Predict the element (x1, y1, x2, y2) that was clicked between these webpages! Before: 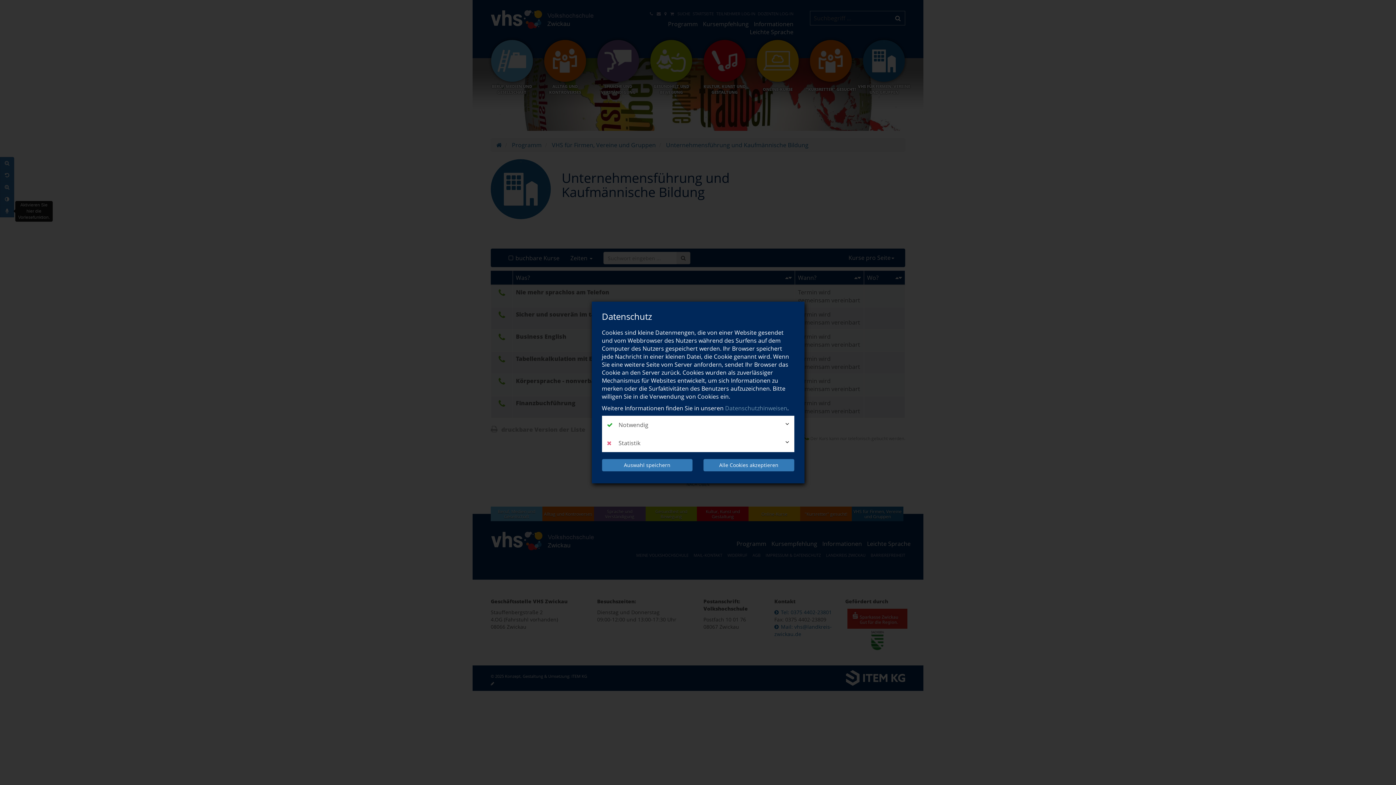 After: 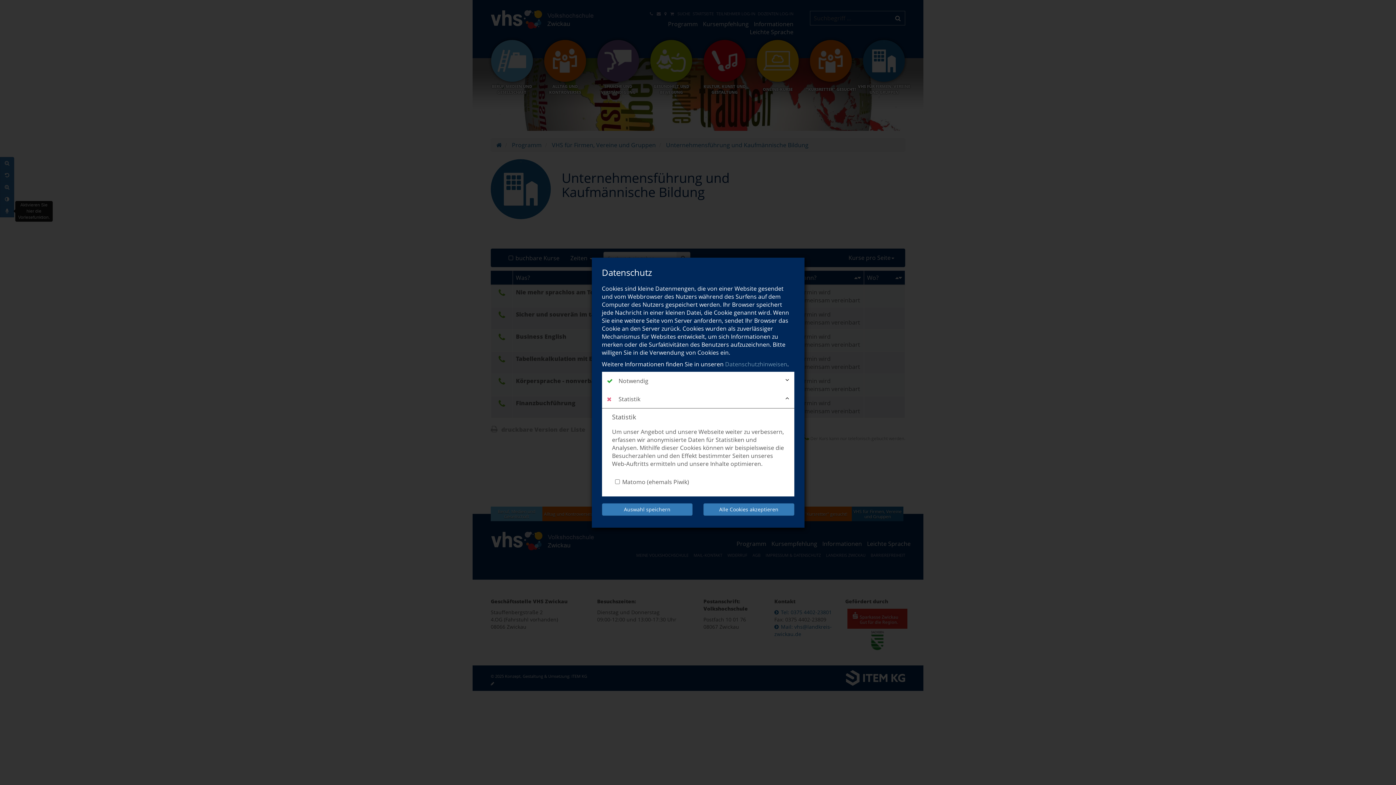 Action: bbox: (602, 434, 794, 452) label:  Statistik